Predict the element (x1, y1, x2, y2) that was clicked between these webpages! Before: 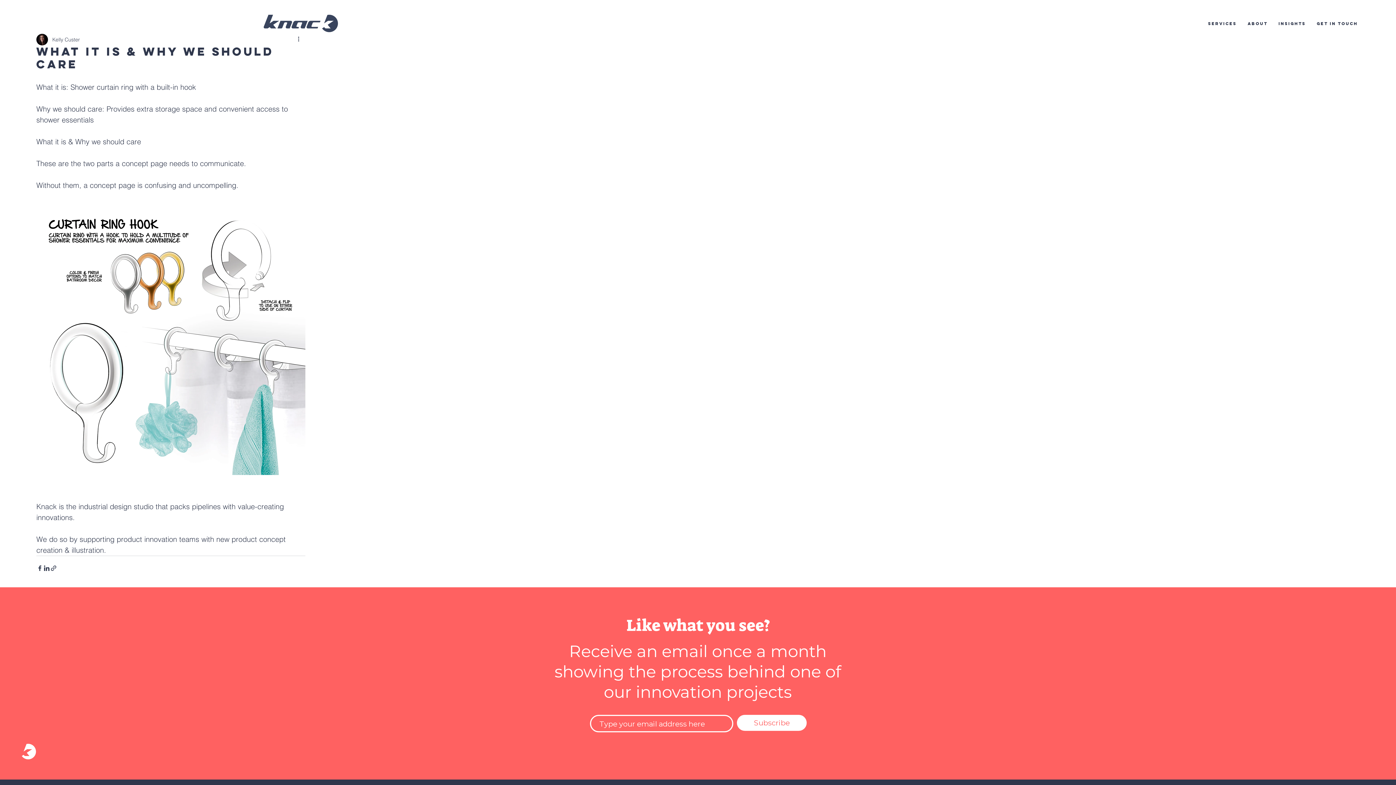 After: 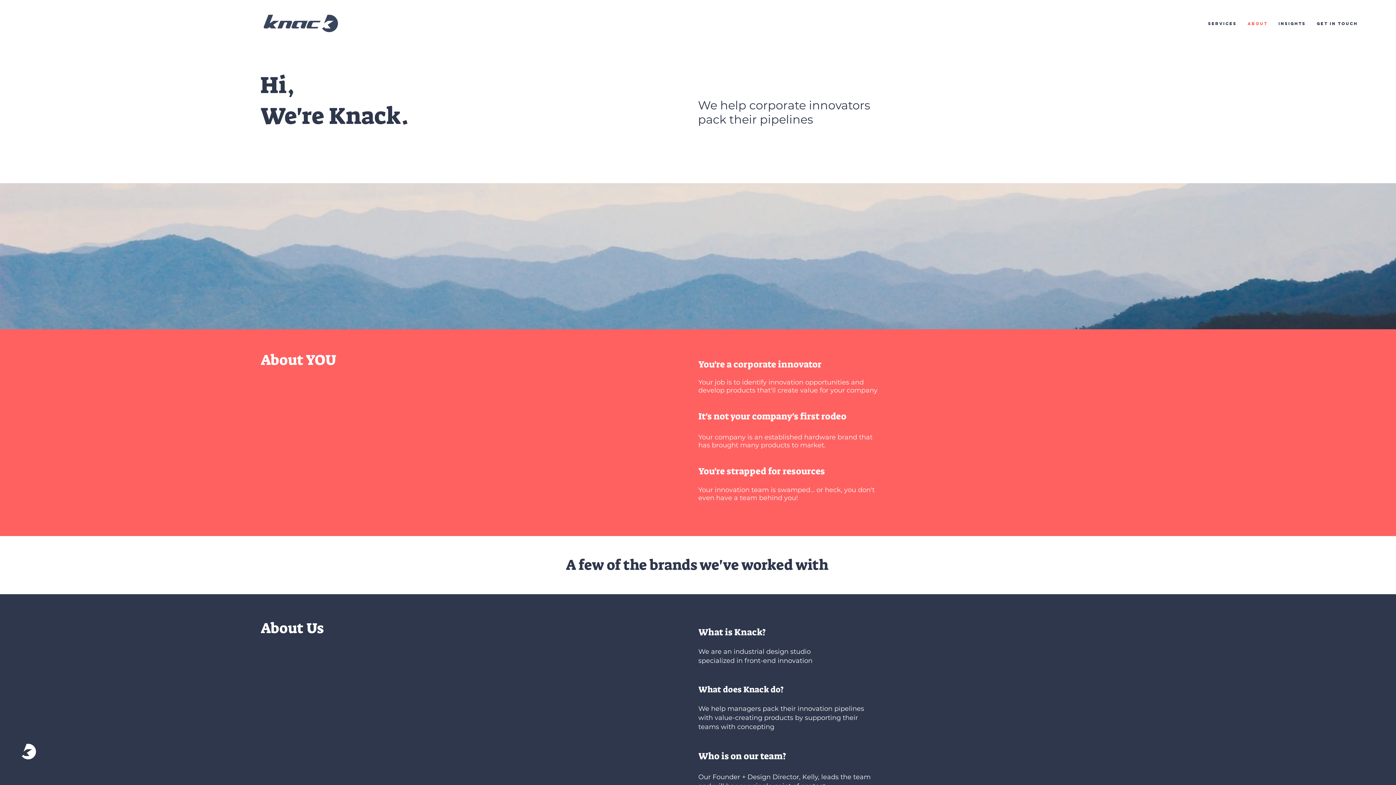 Action: label: ABOUT bbox: (1242, 14, 1273, 32)